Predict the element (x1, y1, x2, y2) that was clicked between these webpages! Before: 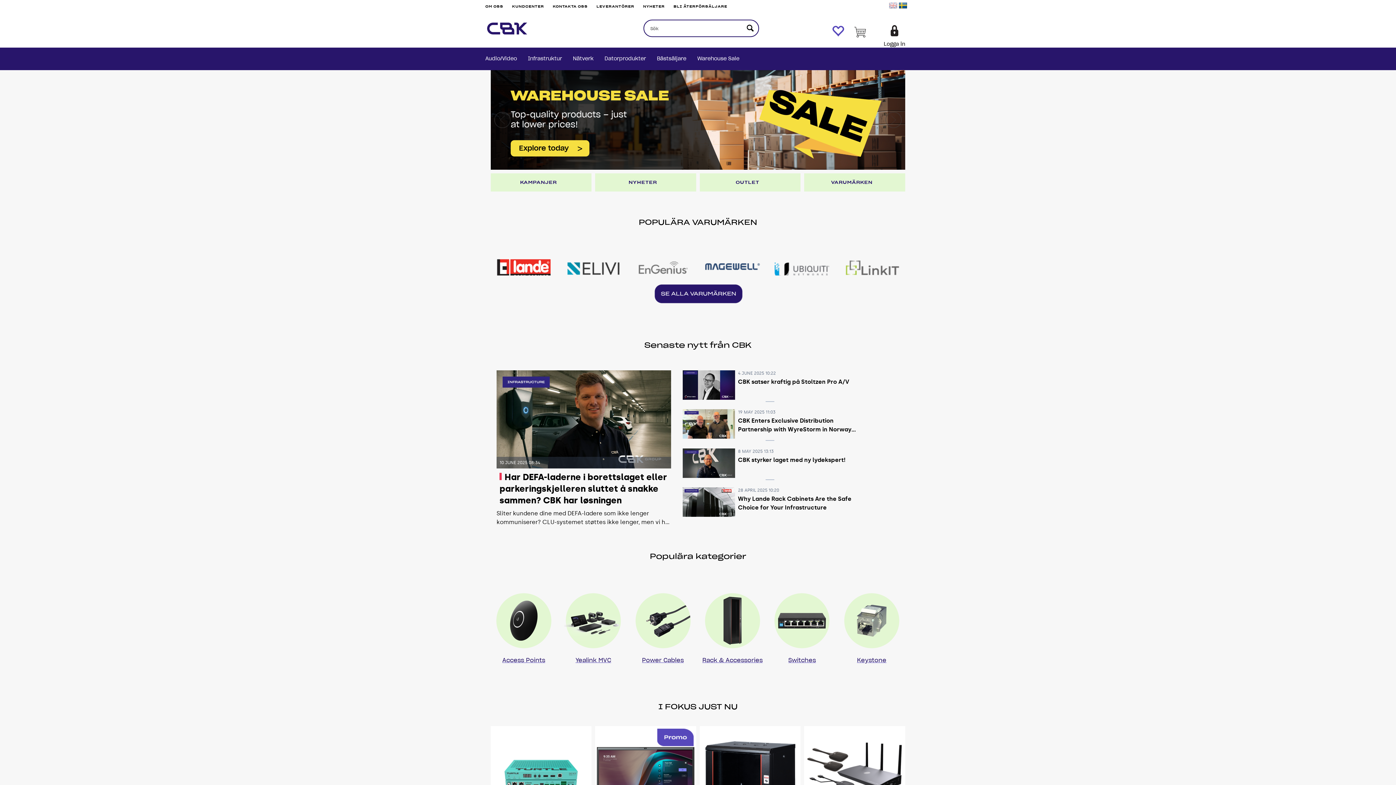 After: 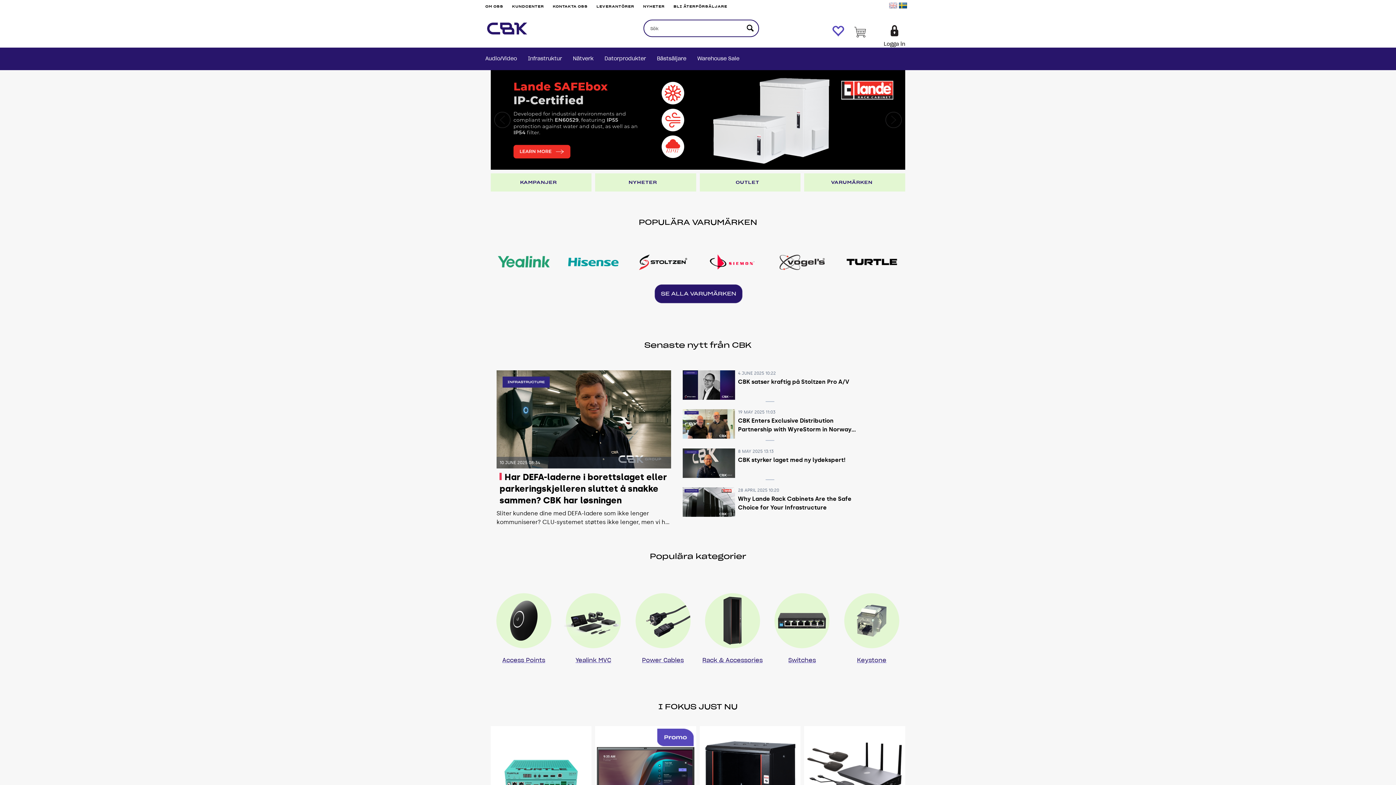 Action: bbox: (496, 268, 551, 274)